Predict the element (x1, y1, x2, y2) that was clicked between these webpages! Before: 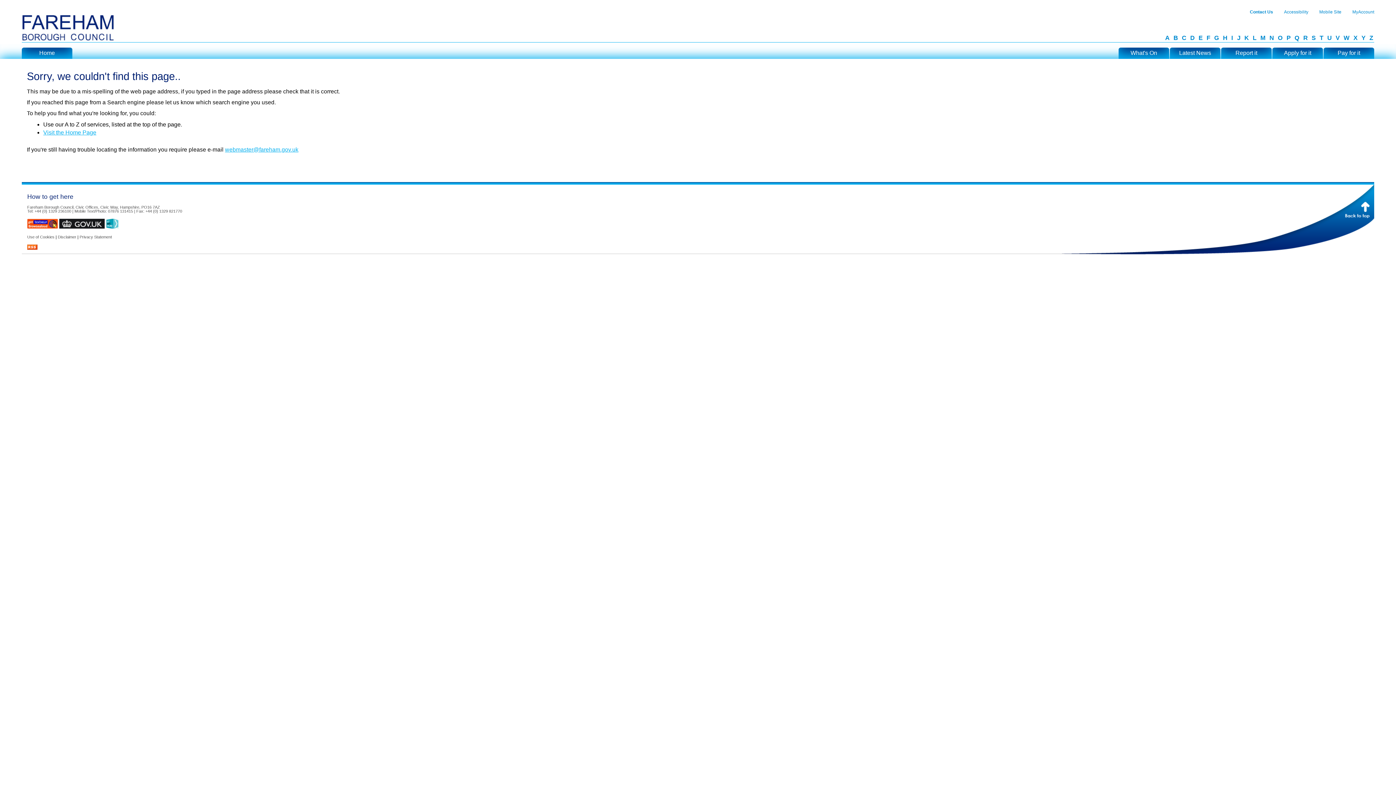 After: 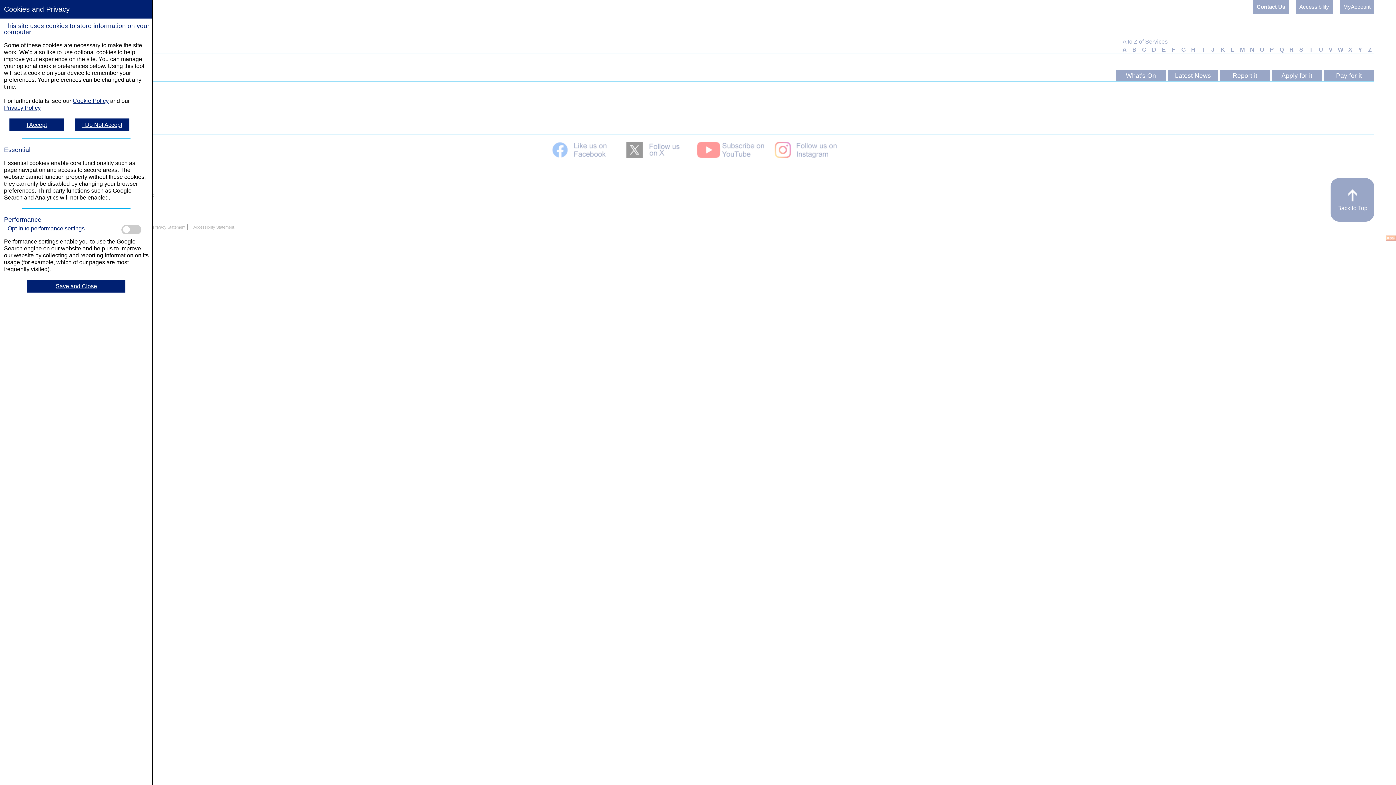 Action: bbox: (1353, 34, 1357, 41) label: X